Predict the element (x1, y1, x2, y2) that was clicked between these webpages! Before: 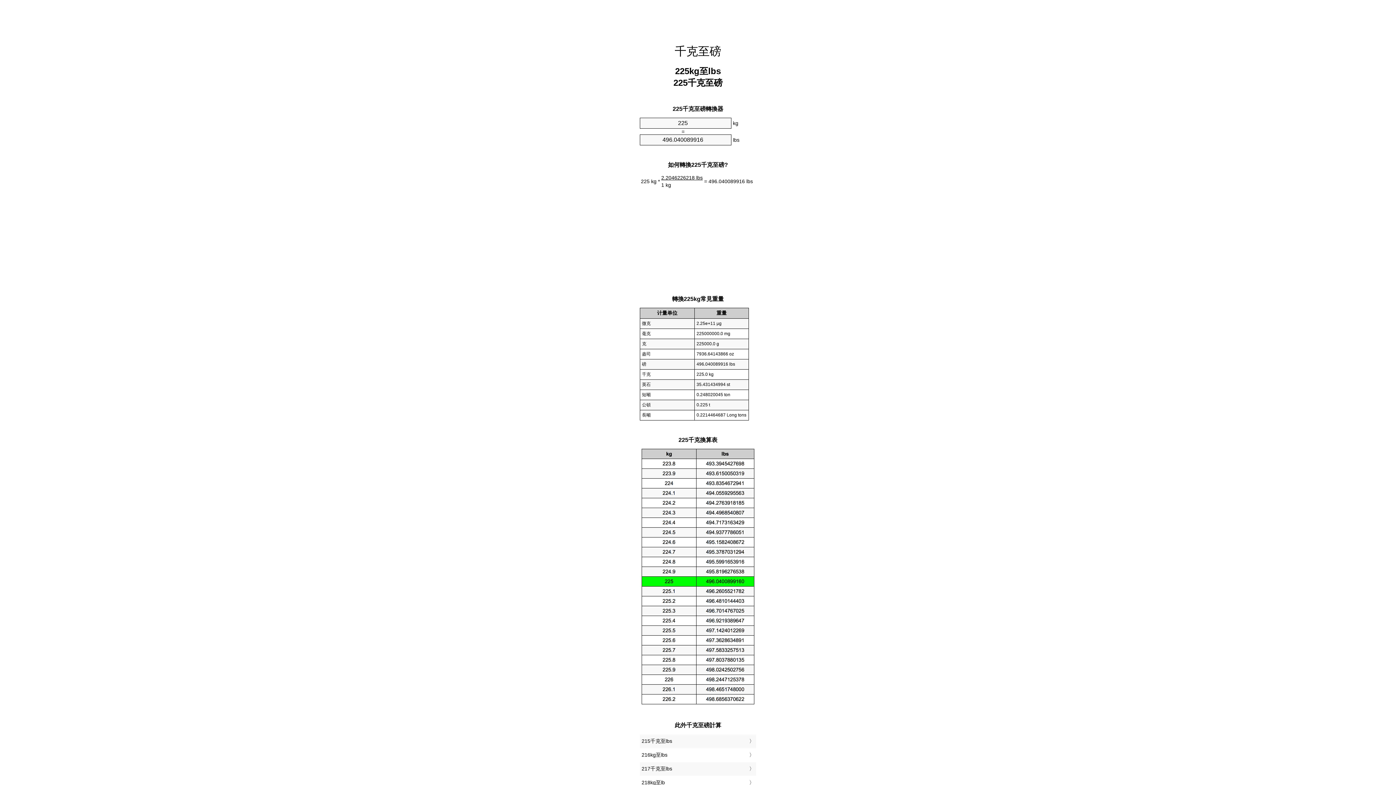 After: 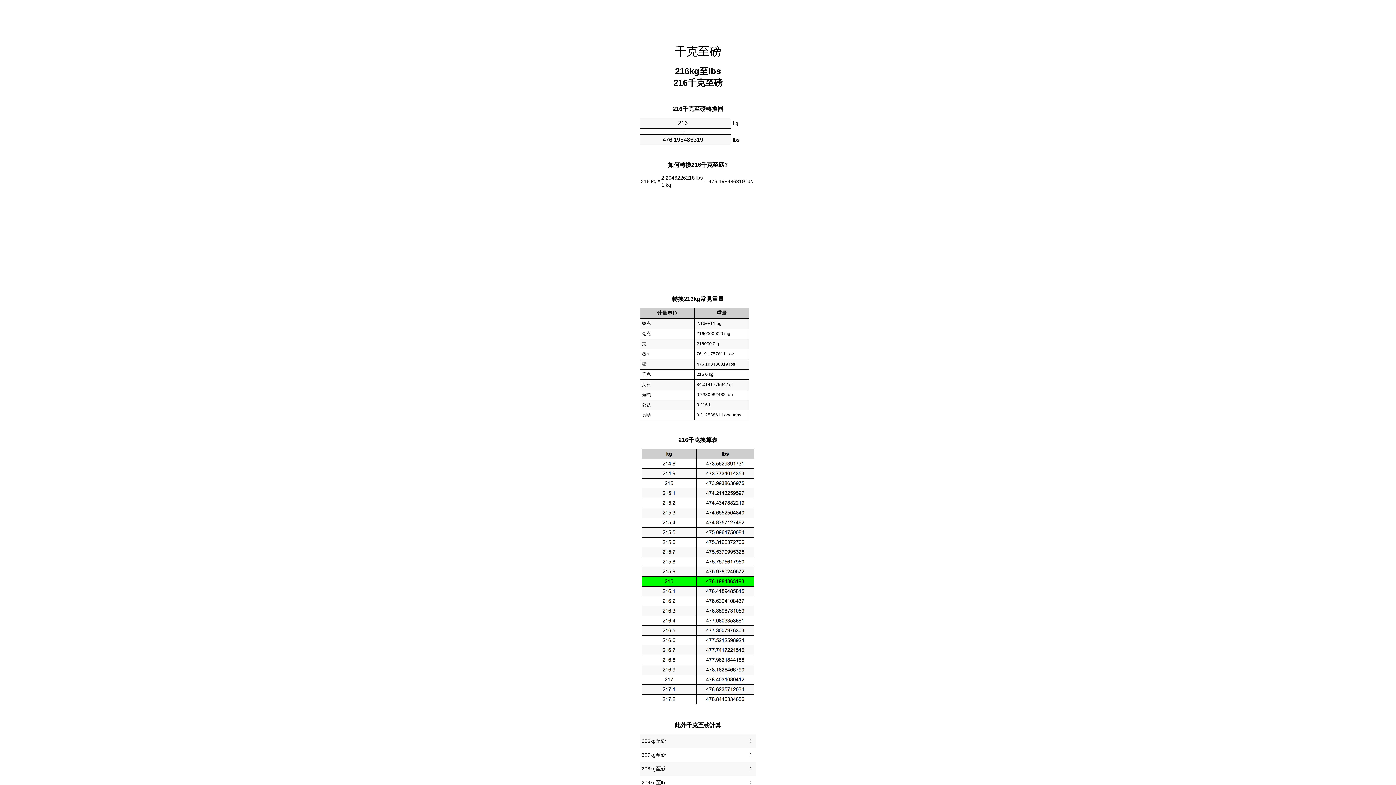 Action: bbox: (641, 750, 754, 760) label: 216kg至lbs